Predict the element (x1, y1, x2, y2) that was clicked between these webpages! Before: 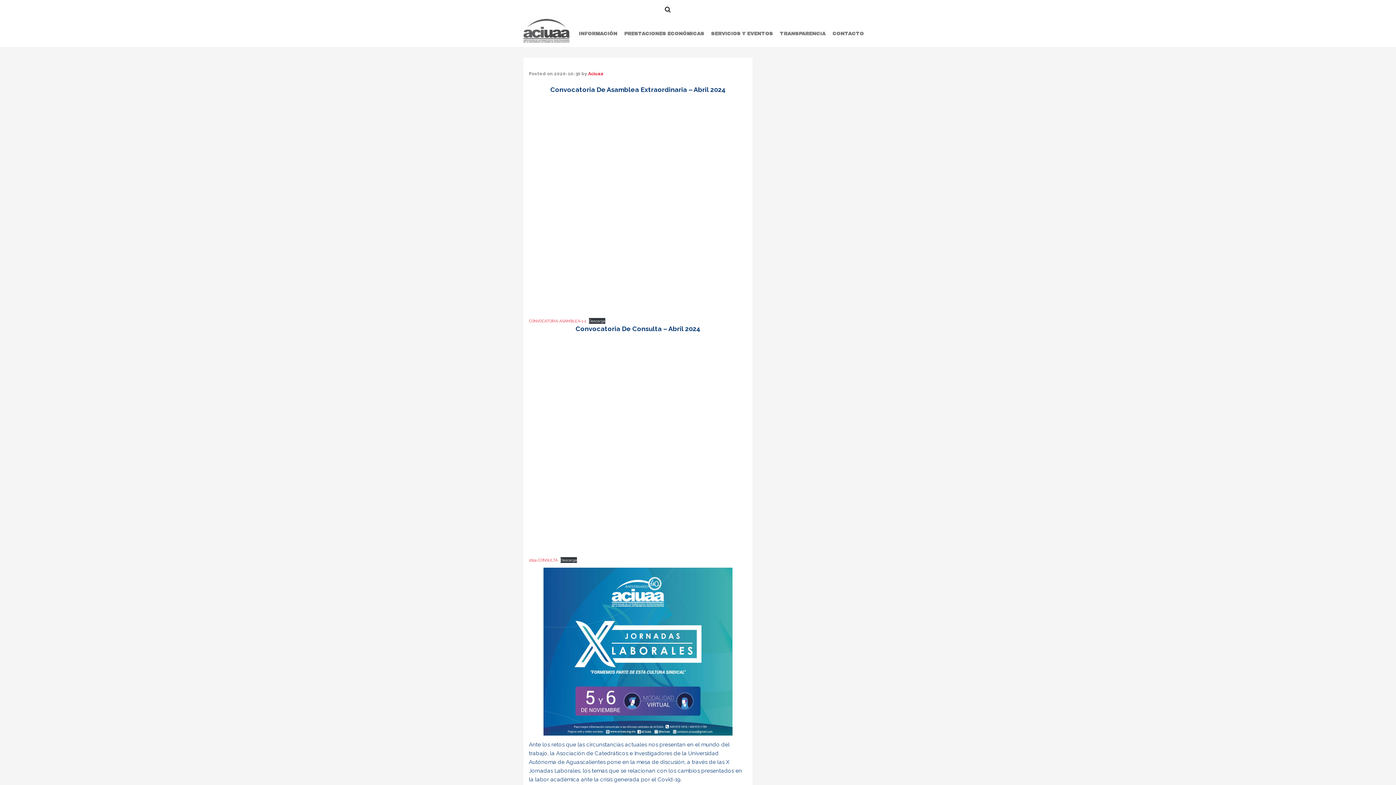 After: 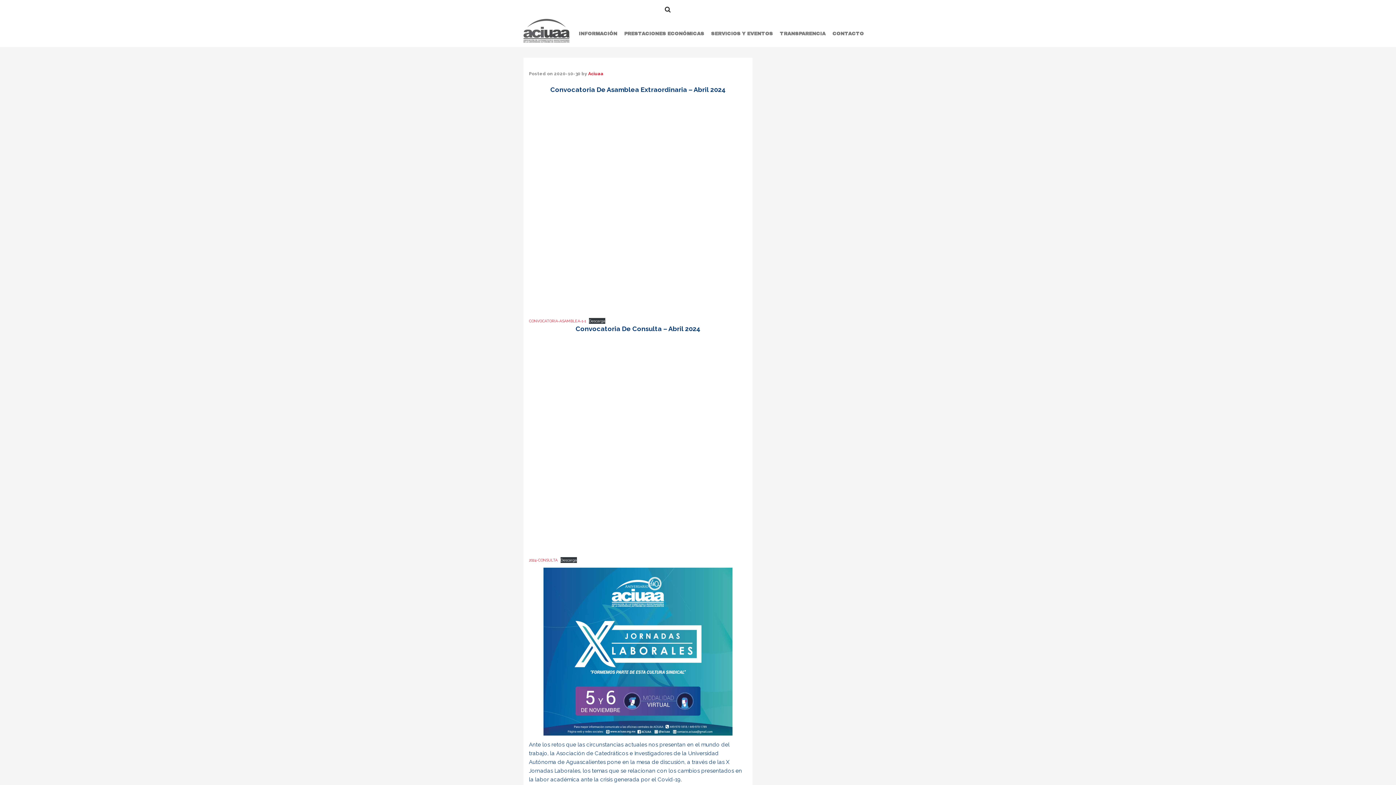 Action: label: 2024-CONSULTA bbox: (529, 557, 557, 563)